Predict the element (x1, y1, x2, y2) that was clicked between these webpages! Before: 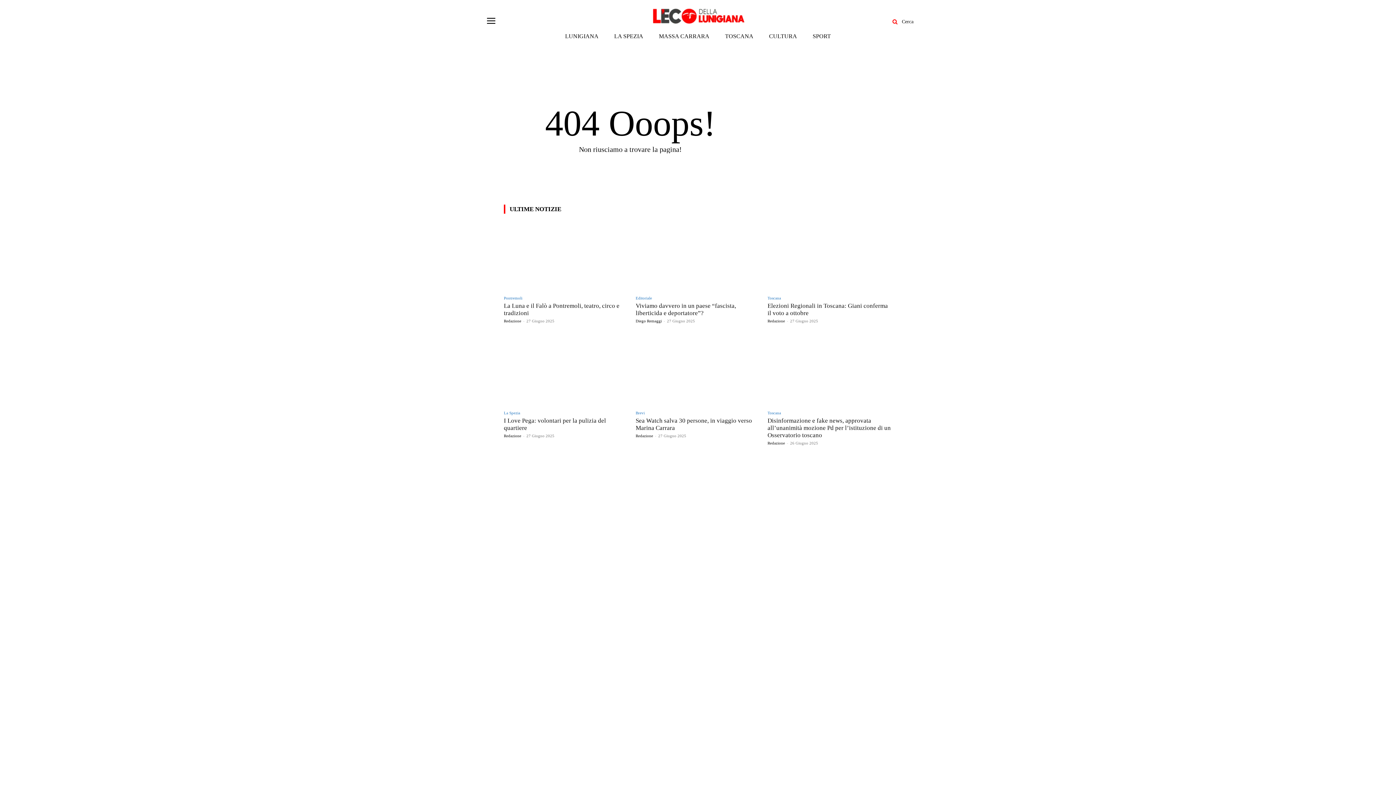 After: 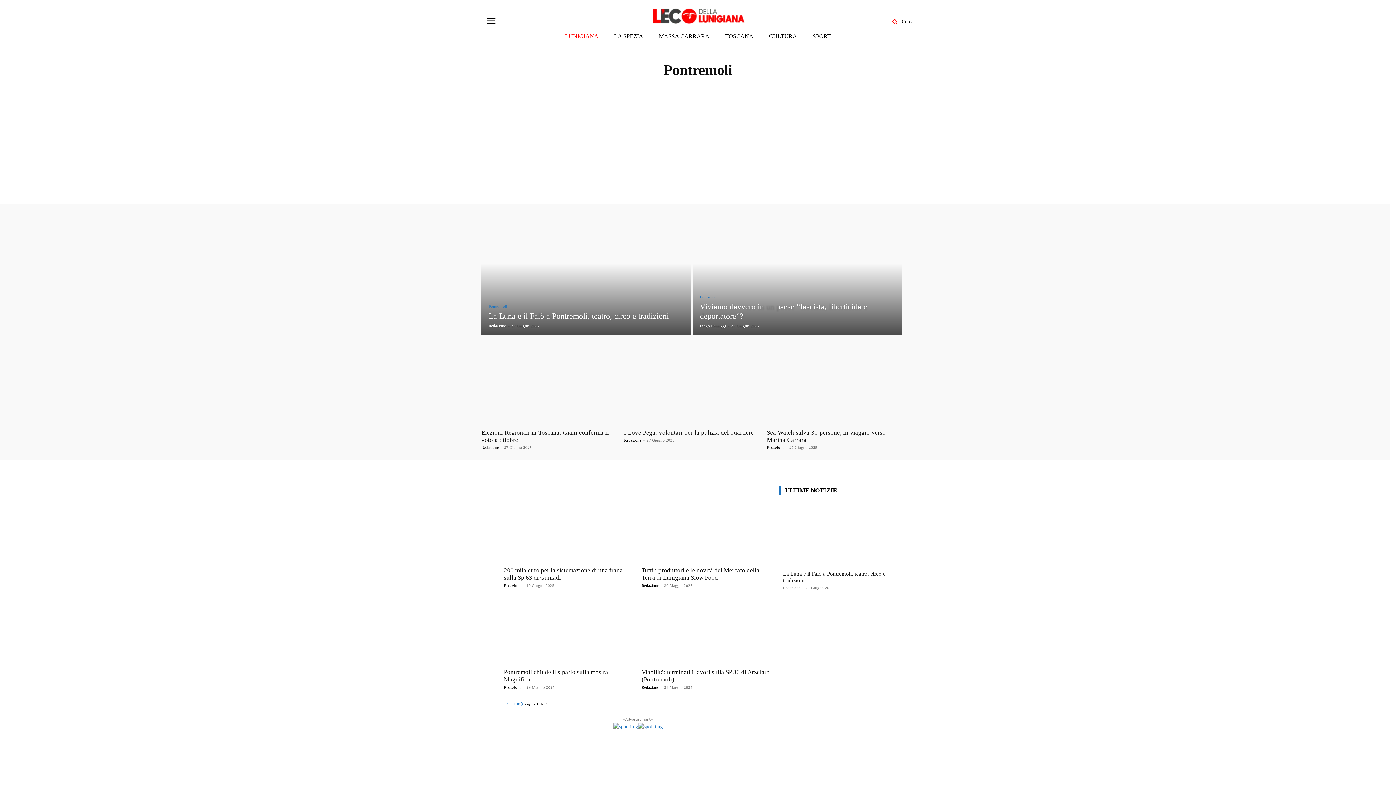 Action: label: Pontremoli bbox: (504, 296, 522, 300)